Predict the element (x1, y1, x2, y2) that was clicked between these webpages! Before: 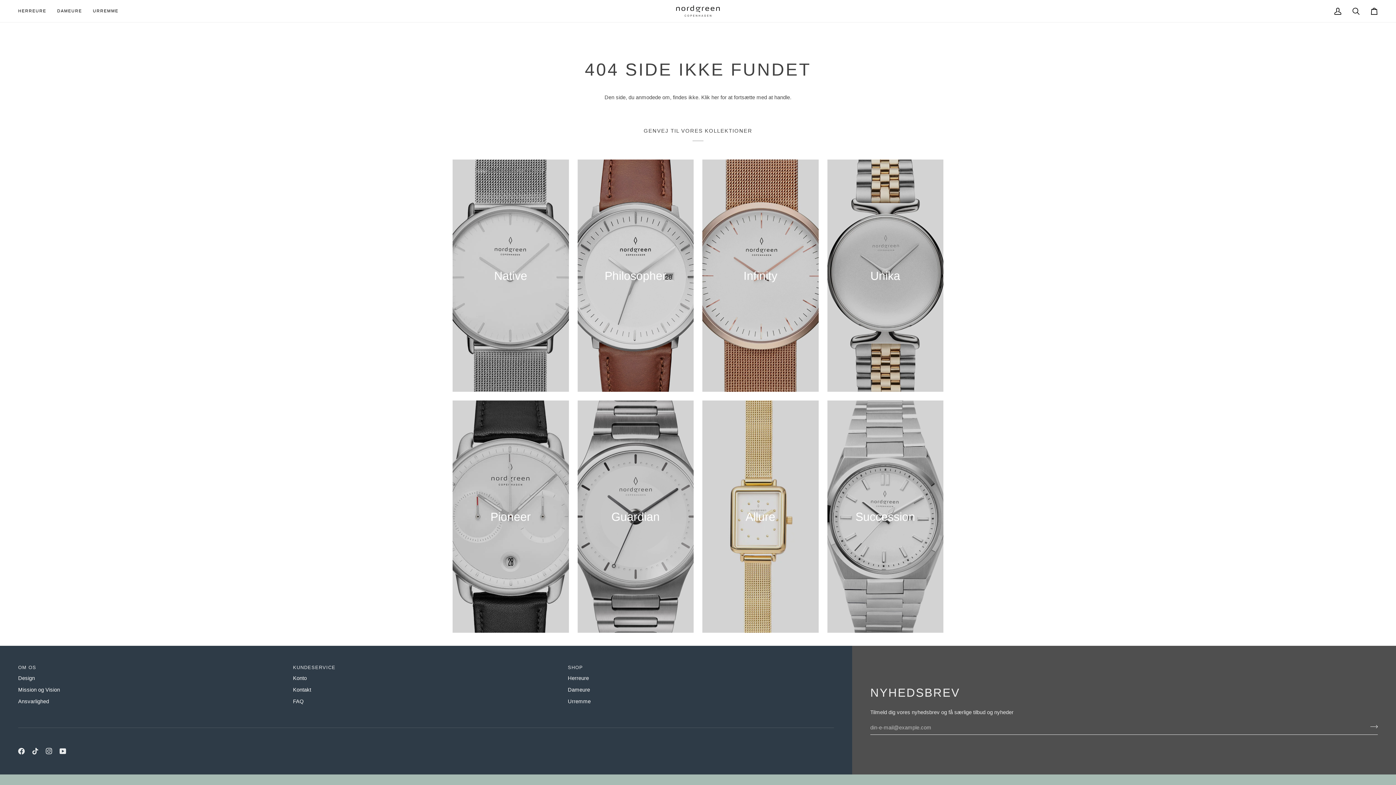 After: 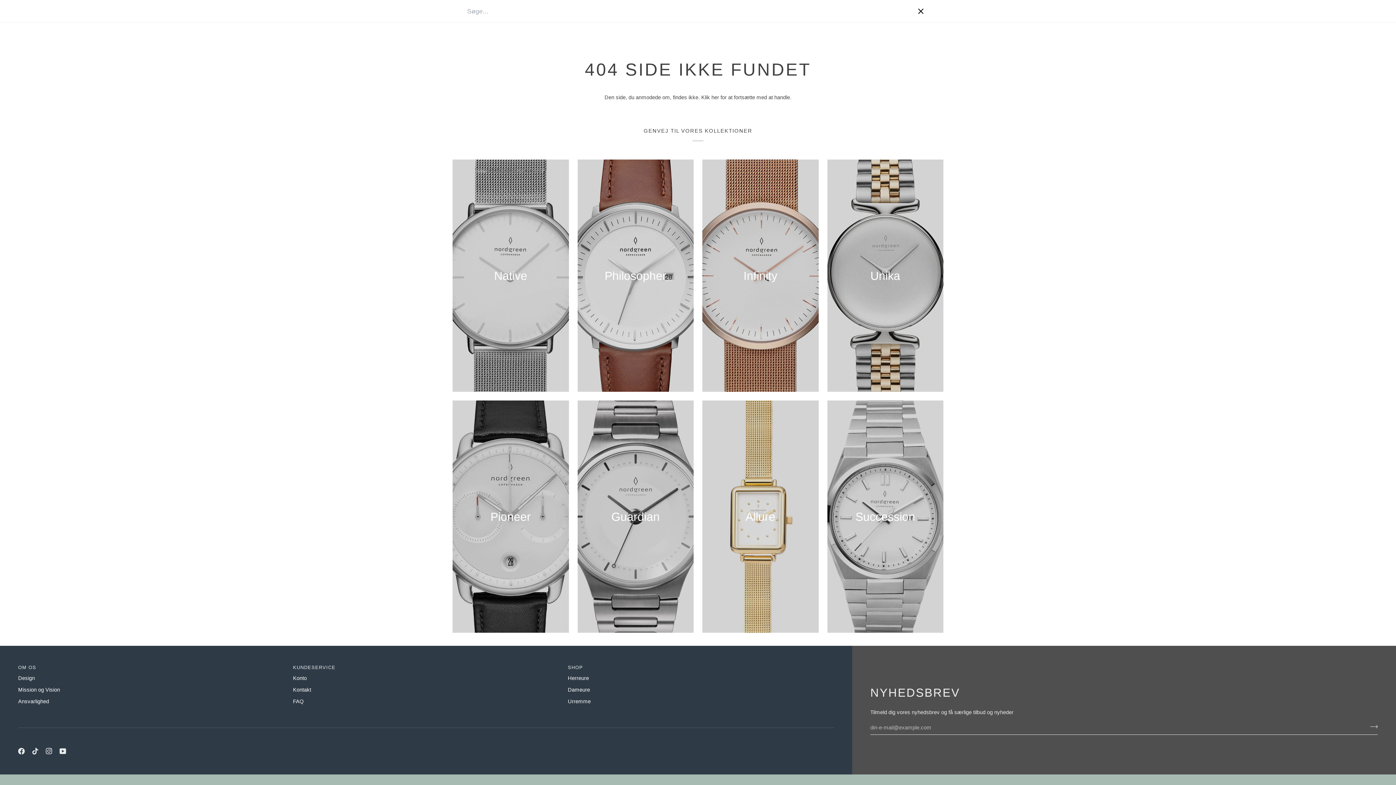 Action: bbox: (1347, 0, 1365, 22) label: Søge